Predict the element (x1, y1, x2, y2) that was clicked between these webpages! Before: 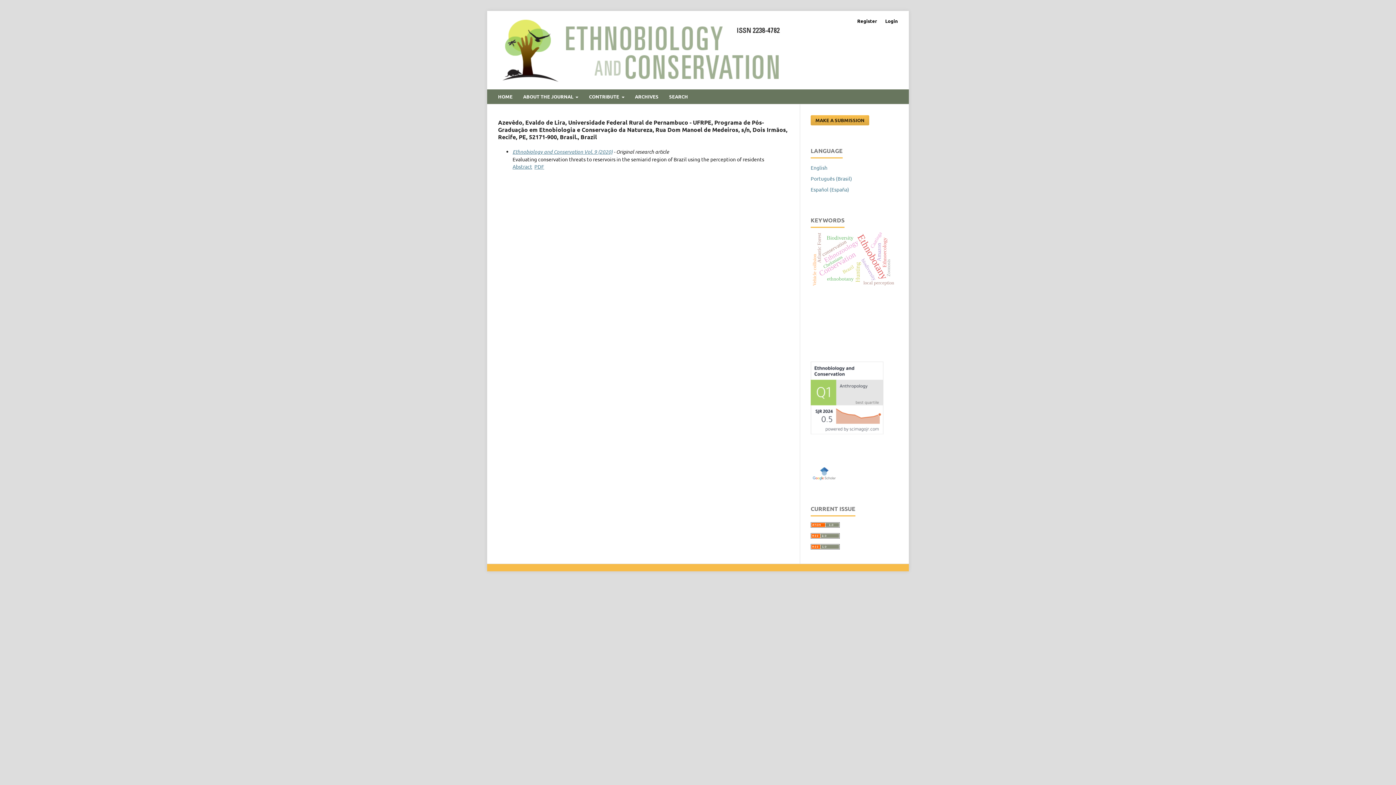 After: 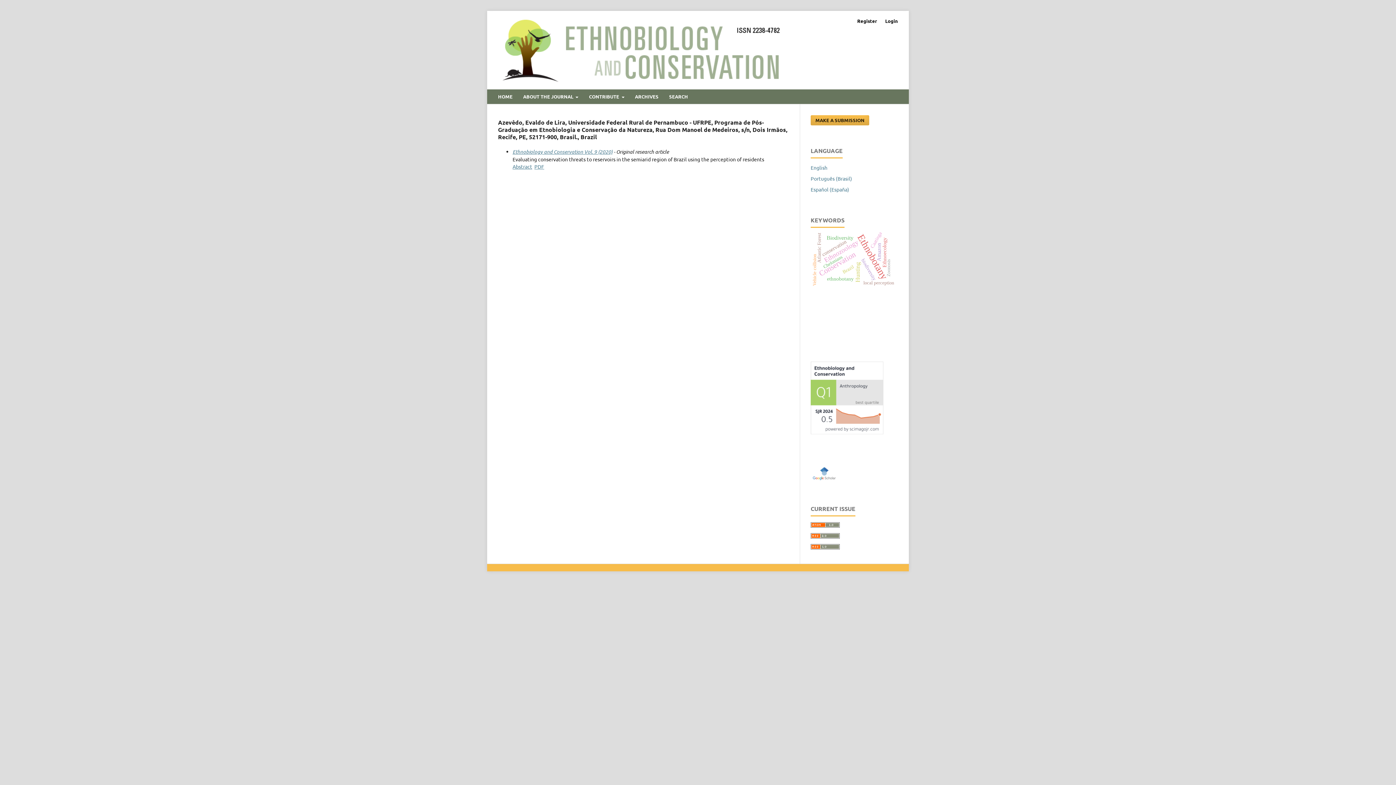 Action: bbox: (810, 475, 838, 482)